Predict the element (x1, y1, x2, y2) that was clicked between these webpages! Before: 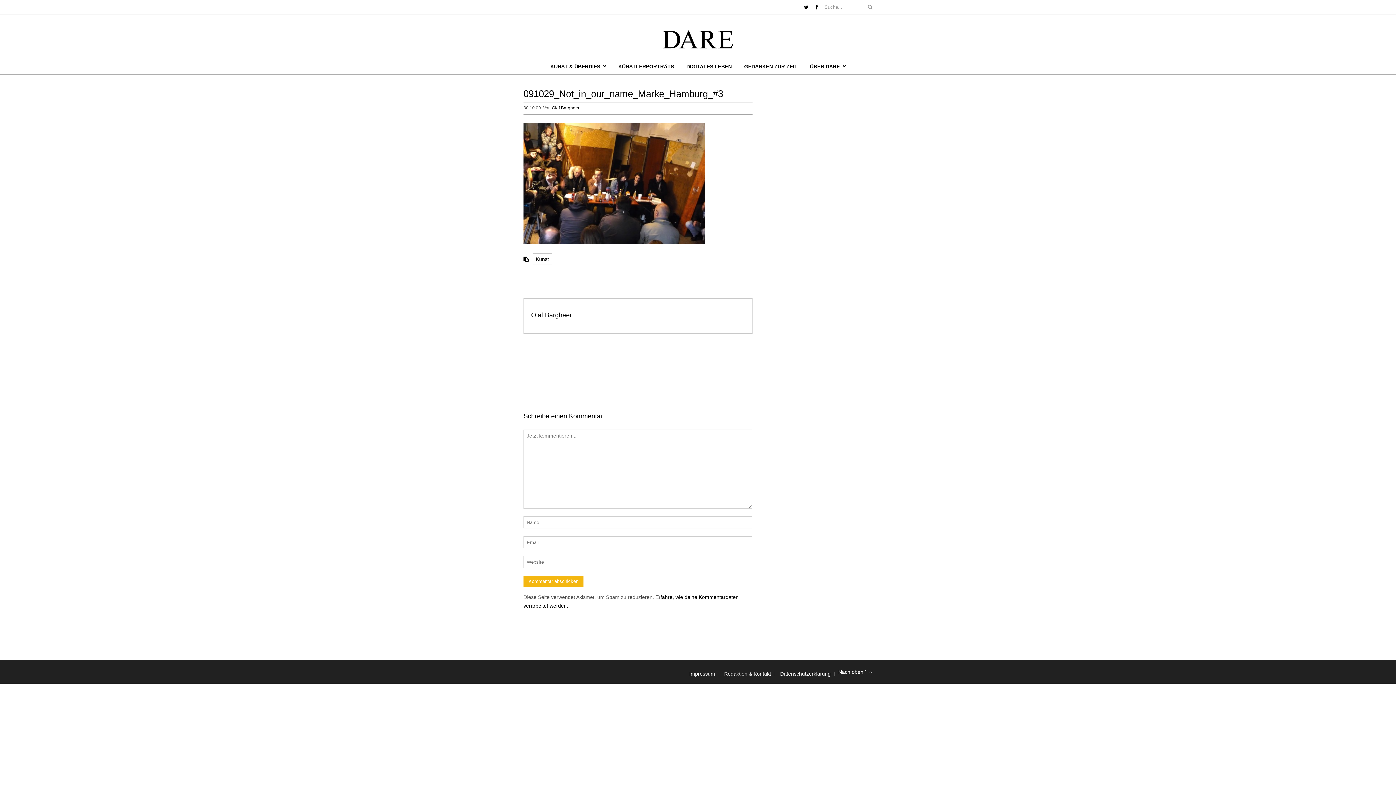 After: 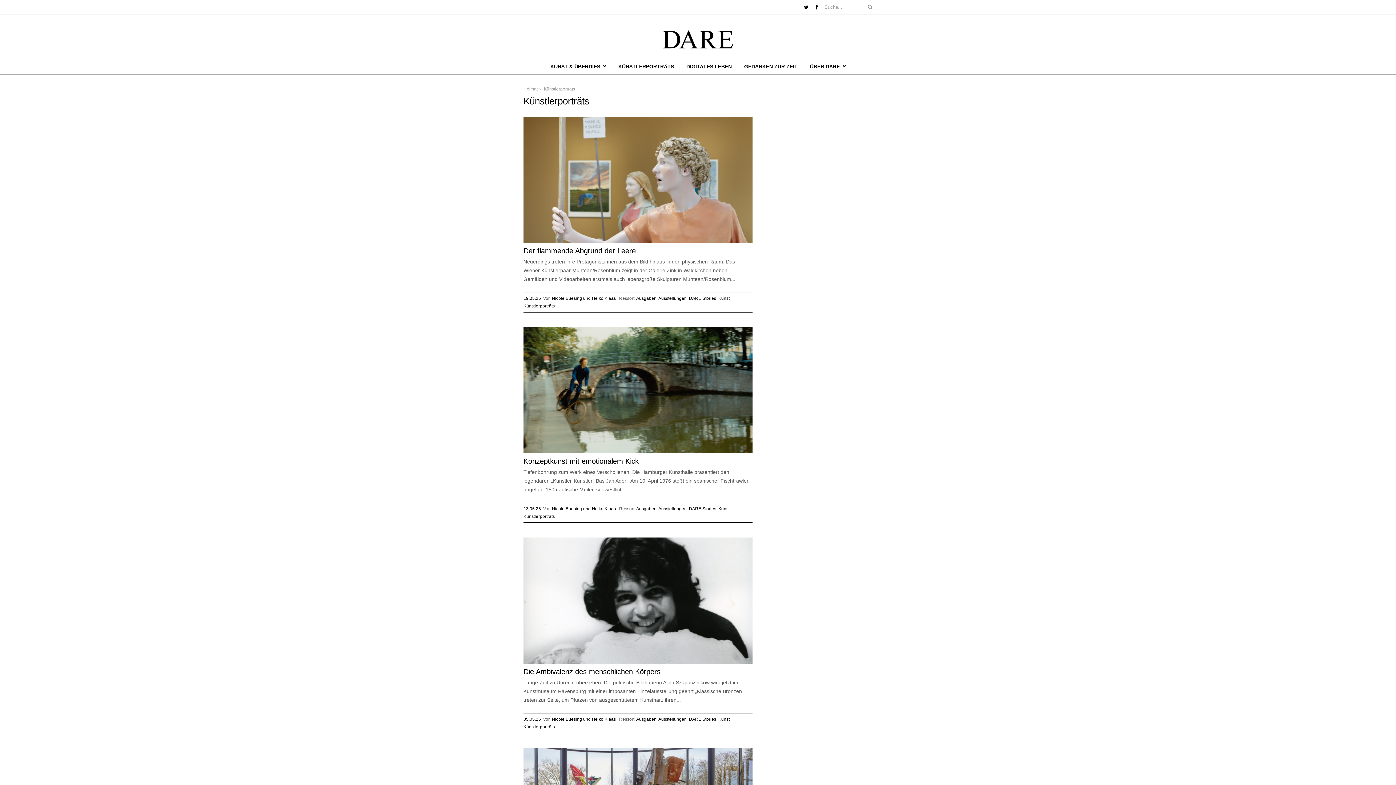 Action: label: KÜNSTLERPORTRÄTS bbox: (613, 58, 679, 74)